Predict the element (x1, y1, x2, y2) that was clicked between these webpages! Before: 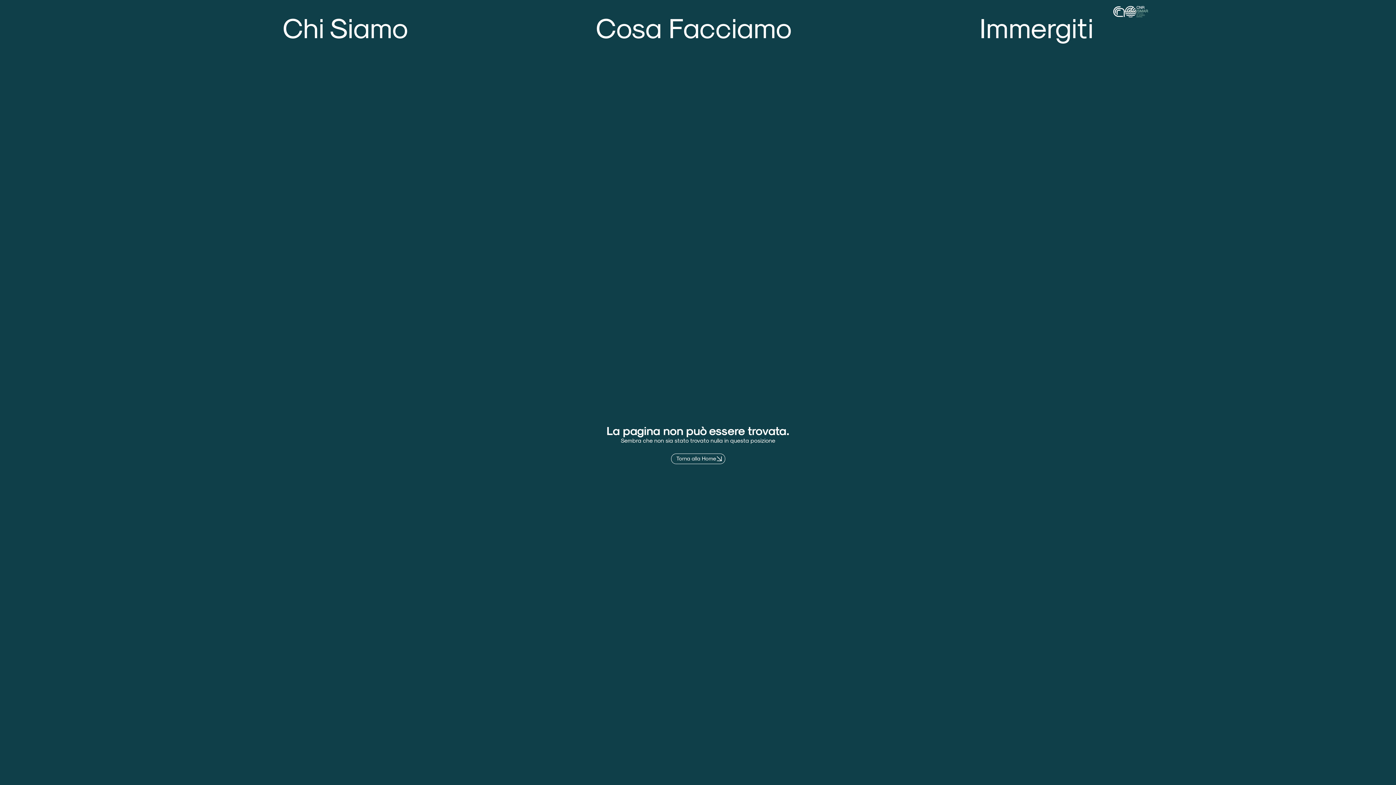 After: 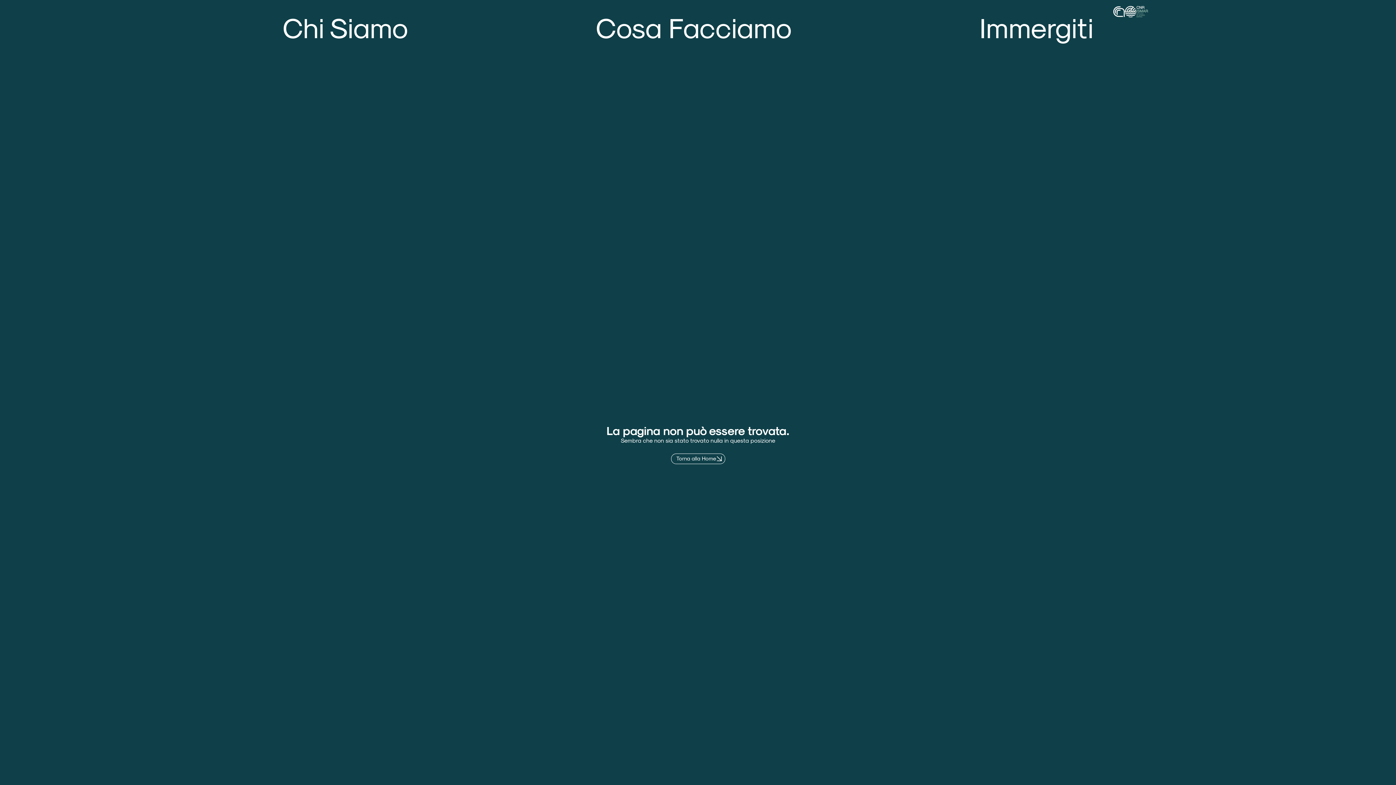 Action: bbox: (1369, 758, 1389, 778)